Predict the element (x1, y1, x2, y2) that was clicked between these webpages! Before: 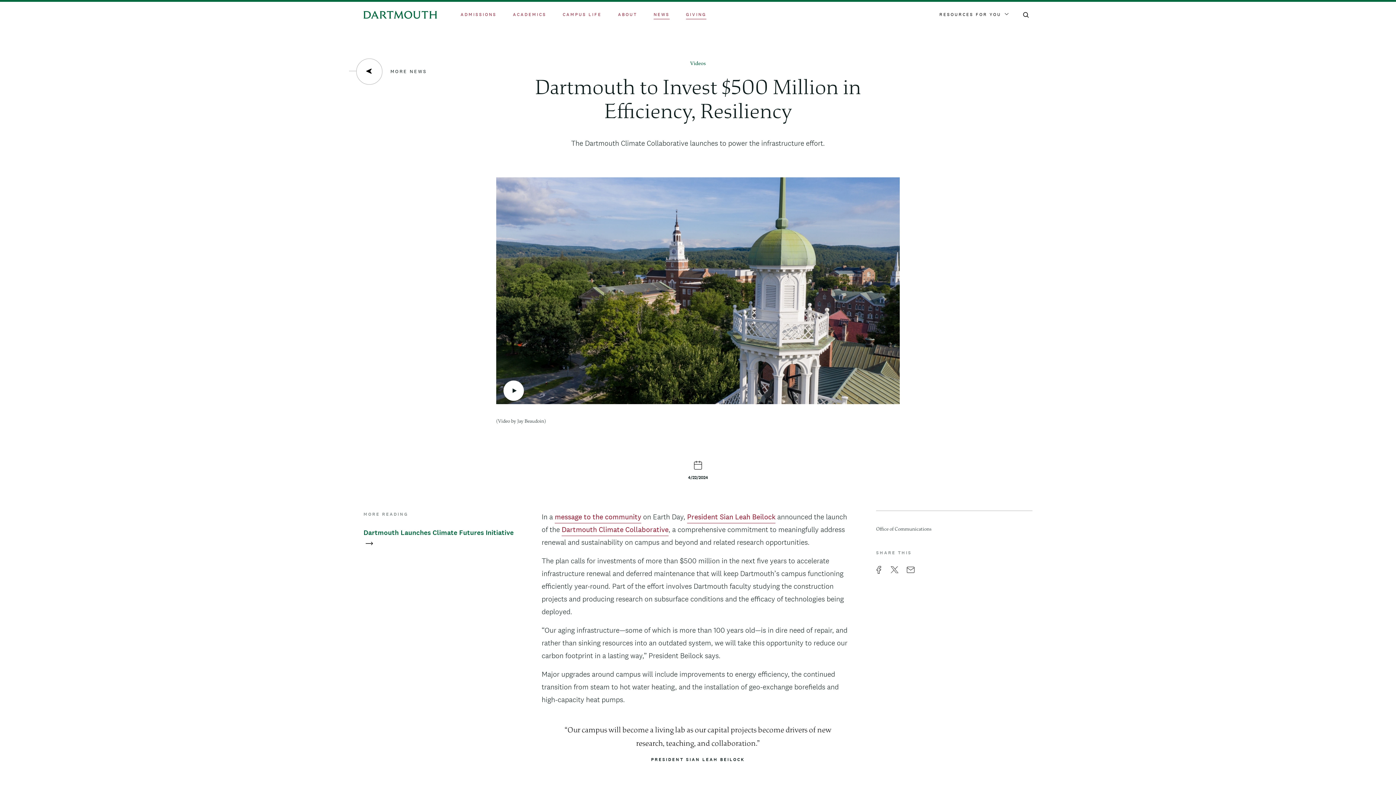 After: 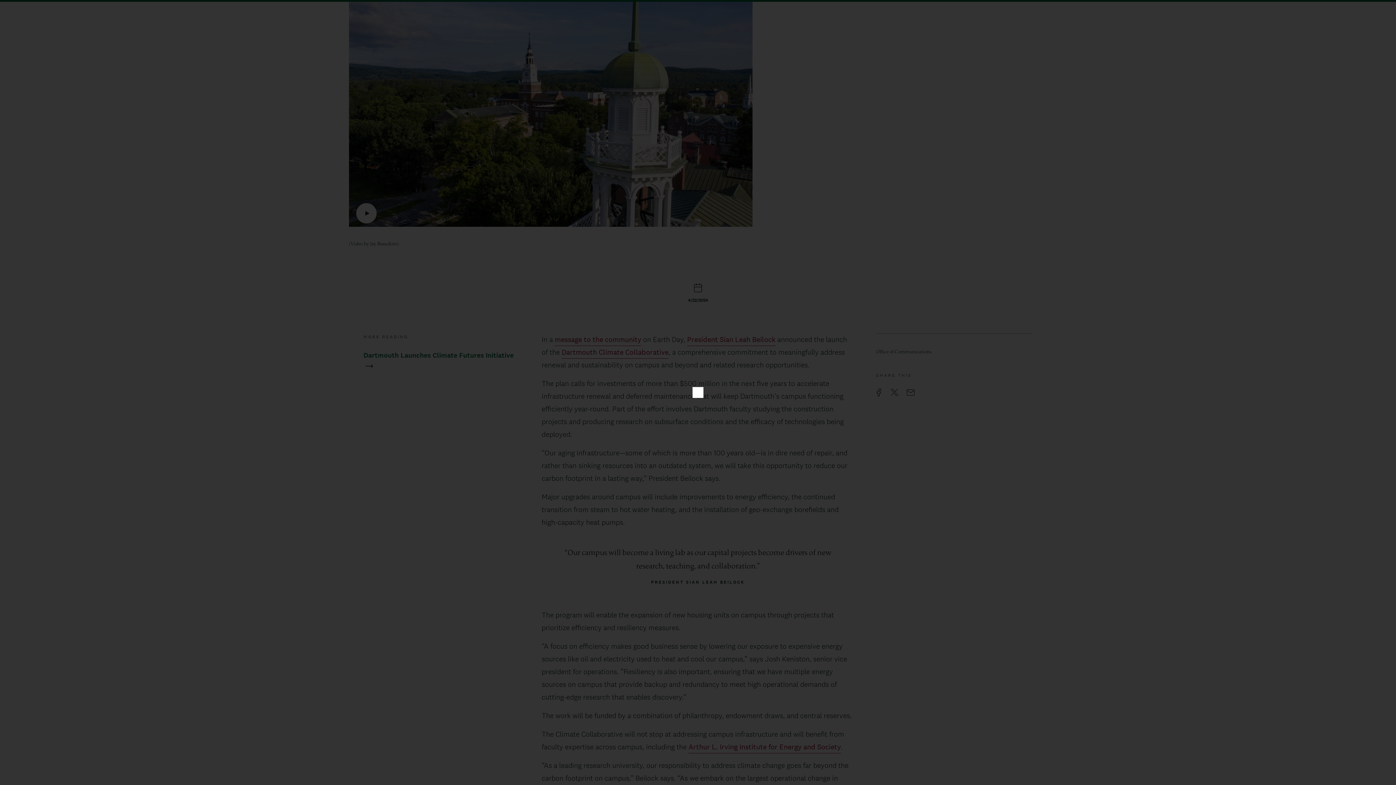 Action: bbox: (496, 177, 900, 408)